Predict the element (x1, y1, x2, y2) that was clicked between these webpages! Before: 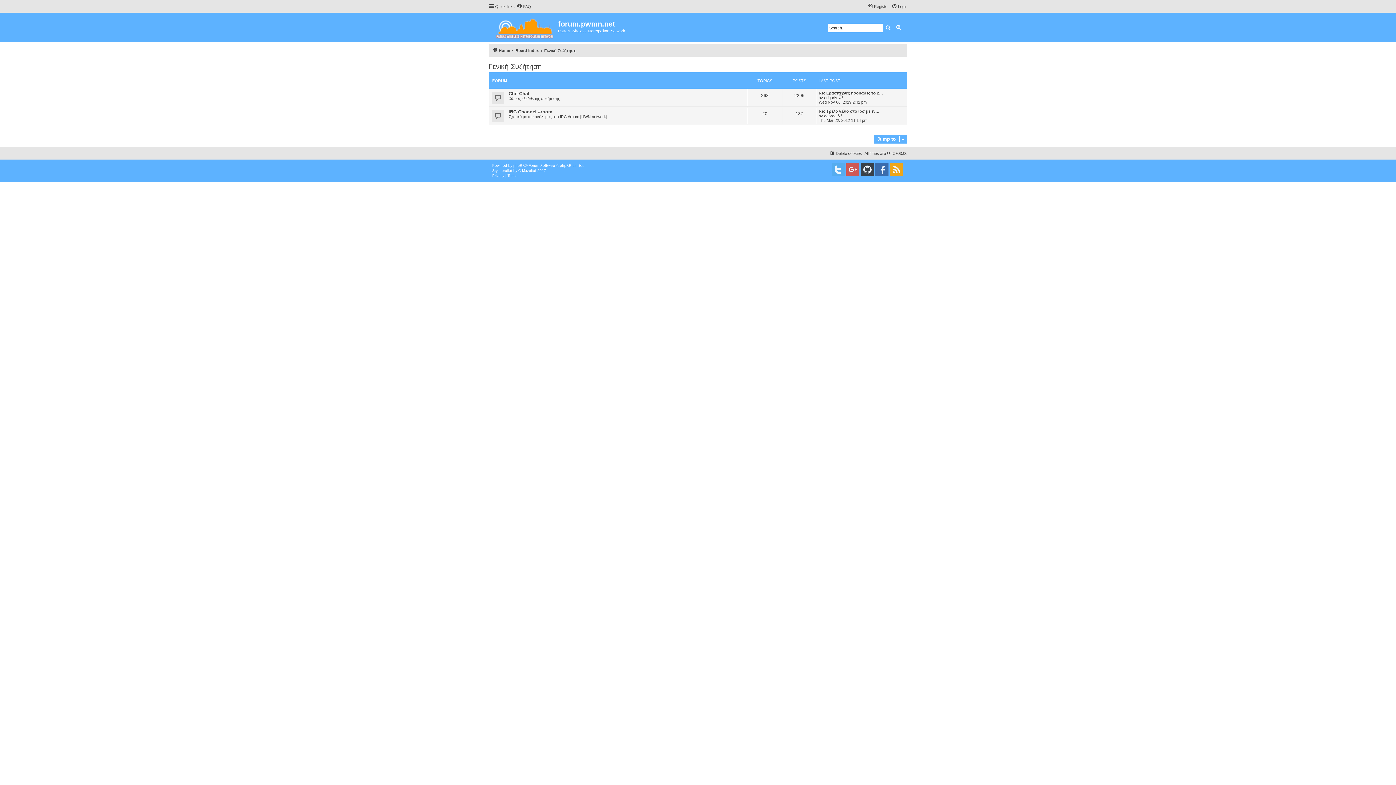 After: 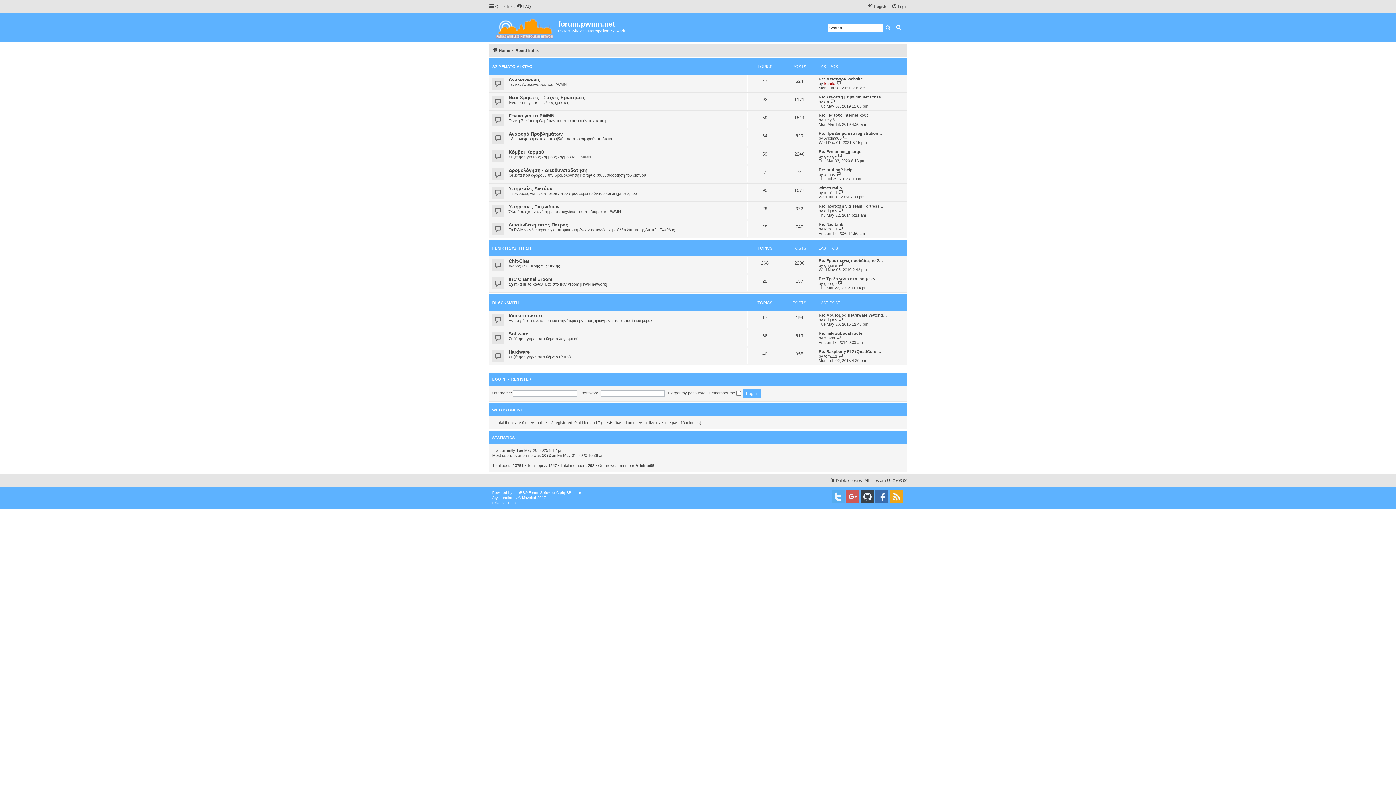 Action: bbox: (488, 14, 558, 40)